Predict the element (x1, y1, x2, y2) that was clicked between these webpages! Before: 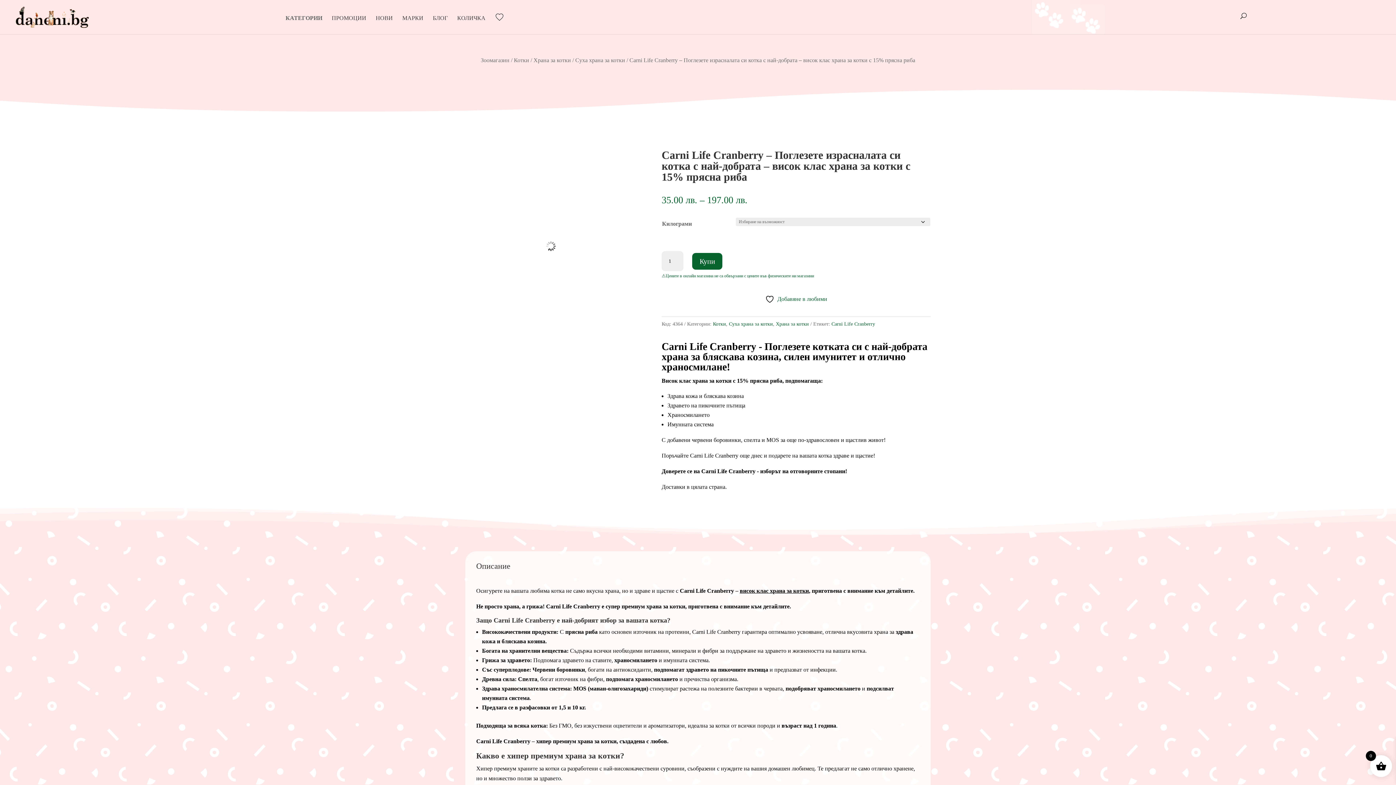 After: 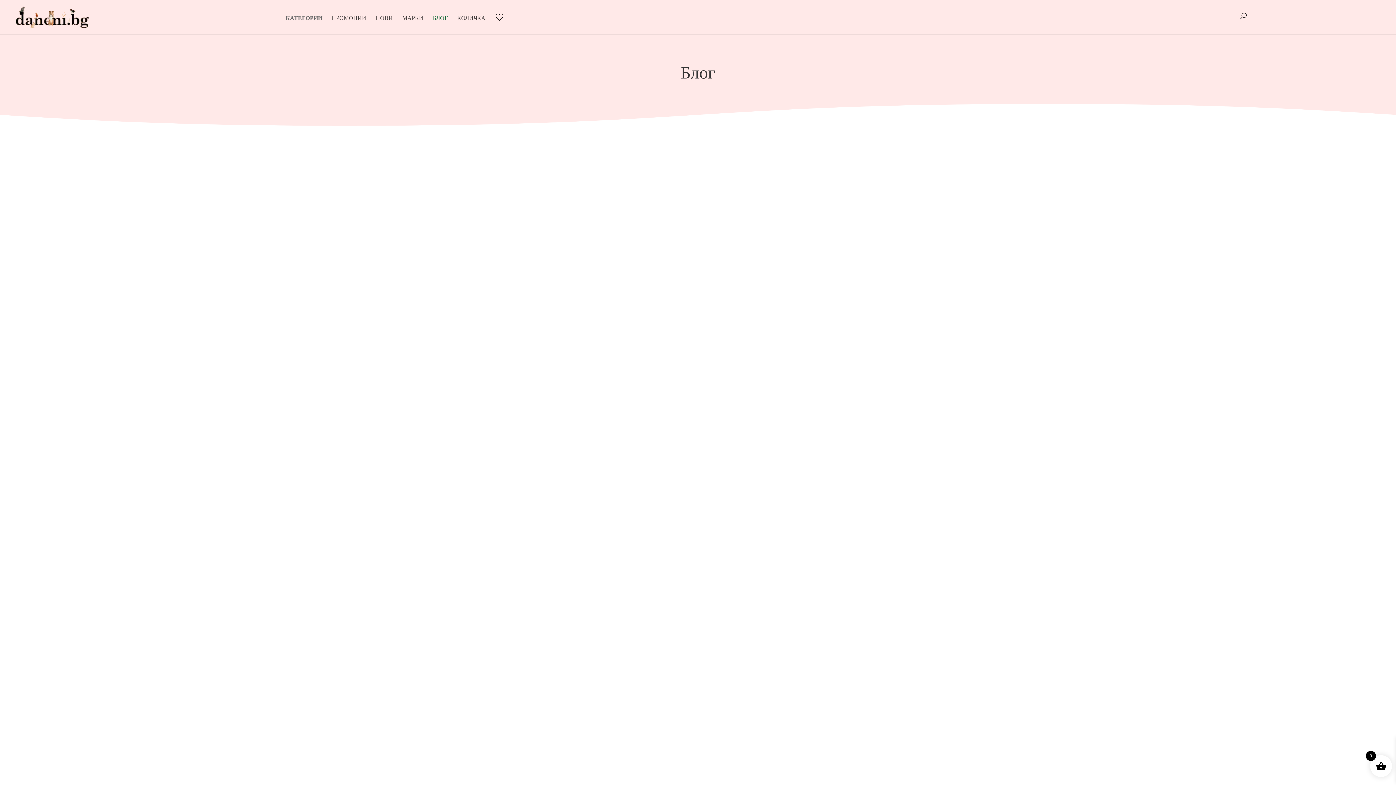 Action: label: БЛОГ bbox: (432, 15, 447, 33)